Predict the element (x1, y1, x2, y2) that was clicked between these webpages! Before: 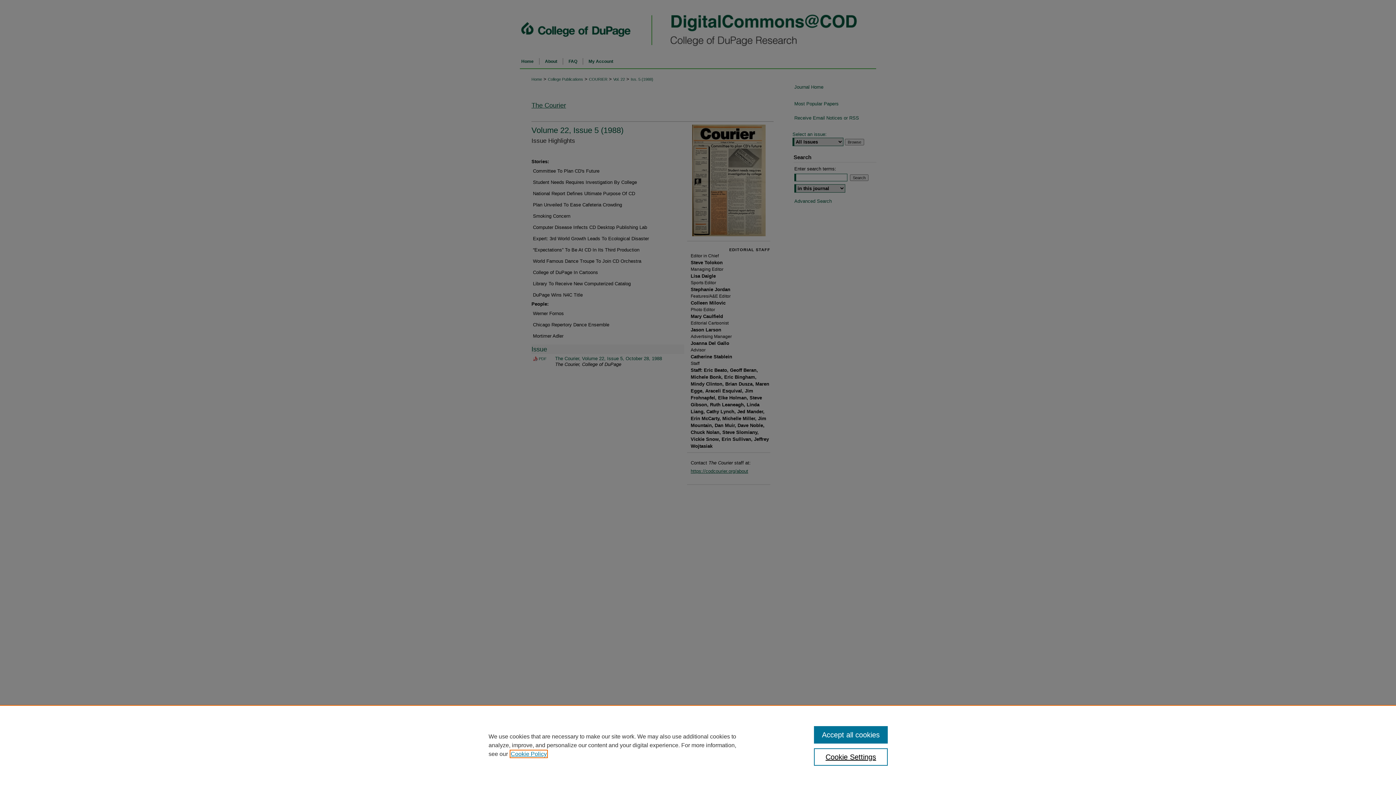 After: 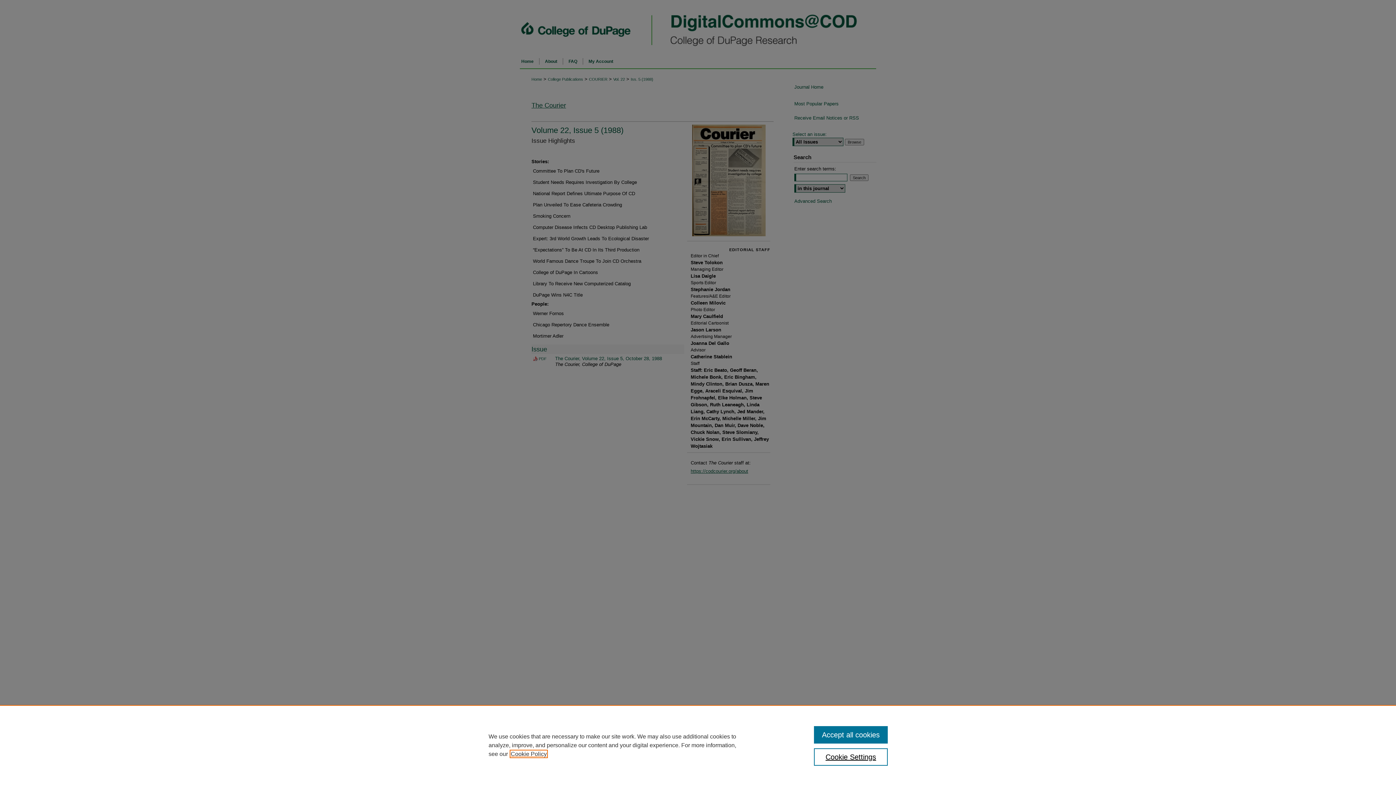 Action: bbox: (510, 751, 546, 757) label: , opens in a new tab